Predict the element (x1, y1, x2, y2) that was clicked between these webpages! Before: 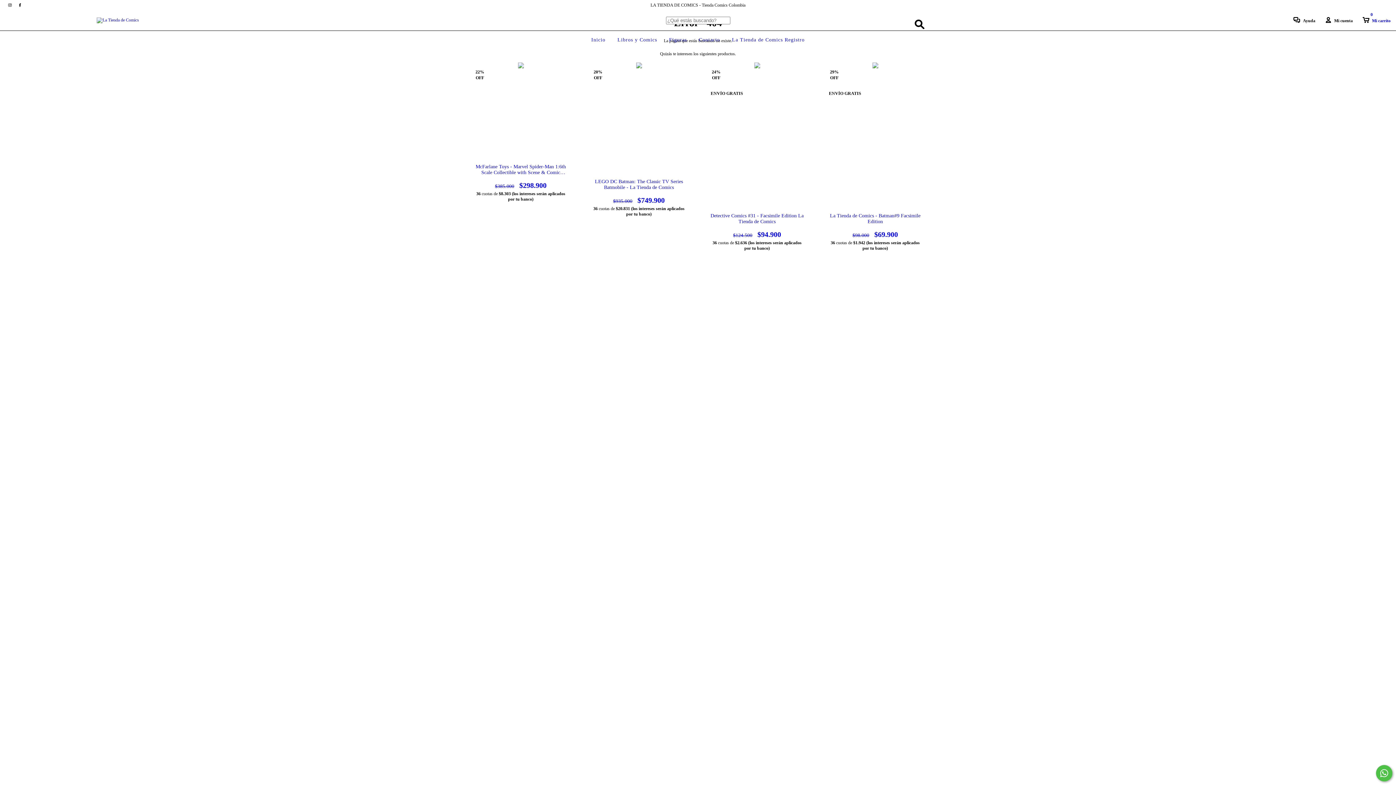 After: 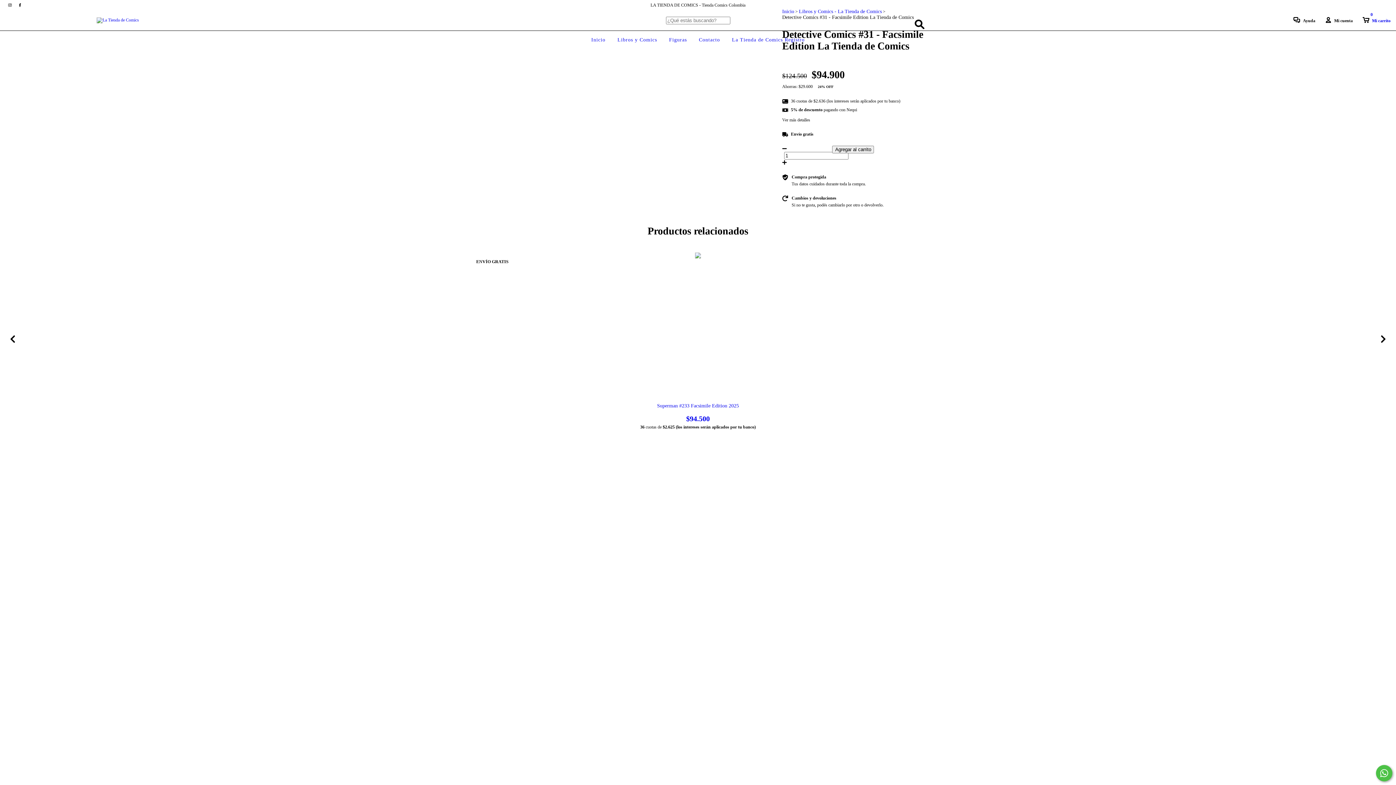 Action: bbox: (709, 213, 805, 239) label: Detective Comics #31 - Facsimile Edition La Tienda de Comics